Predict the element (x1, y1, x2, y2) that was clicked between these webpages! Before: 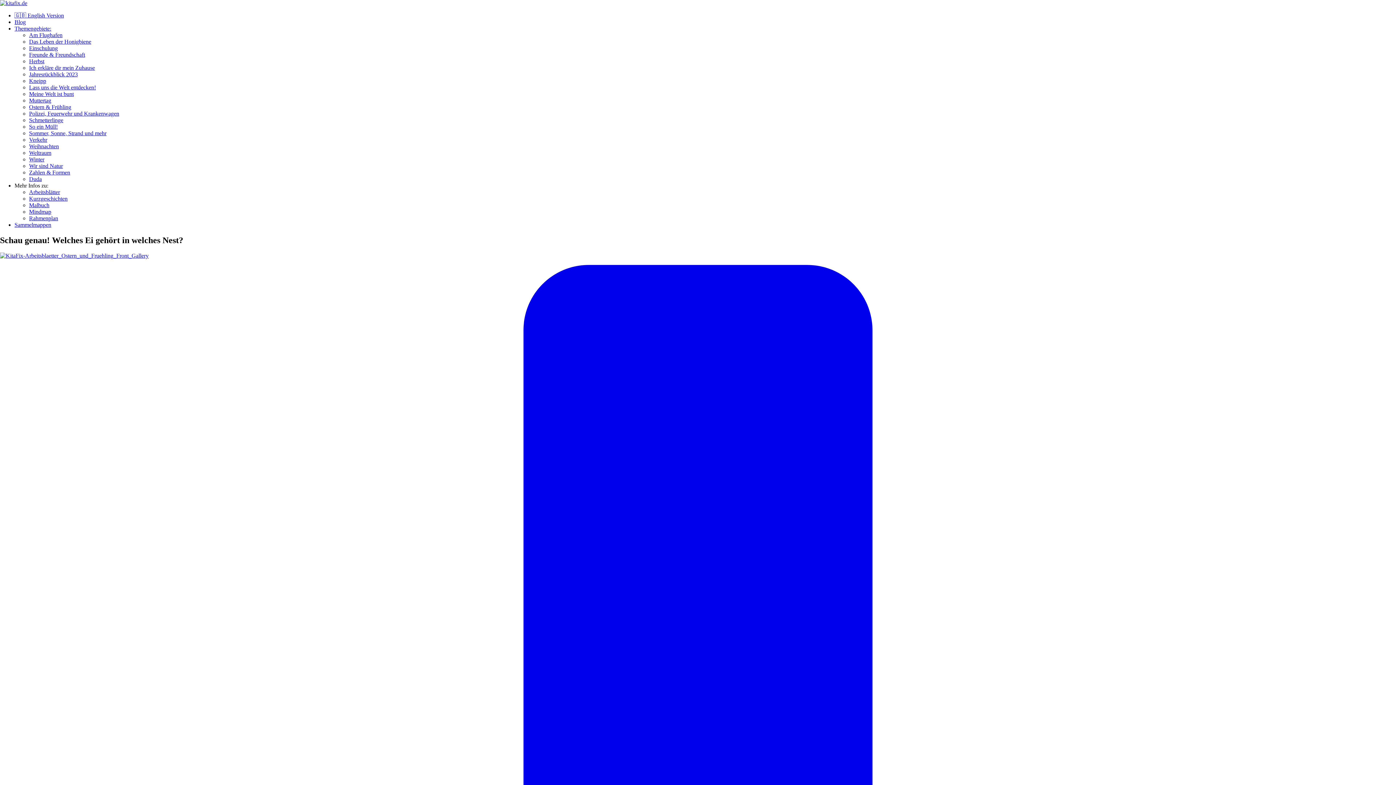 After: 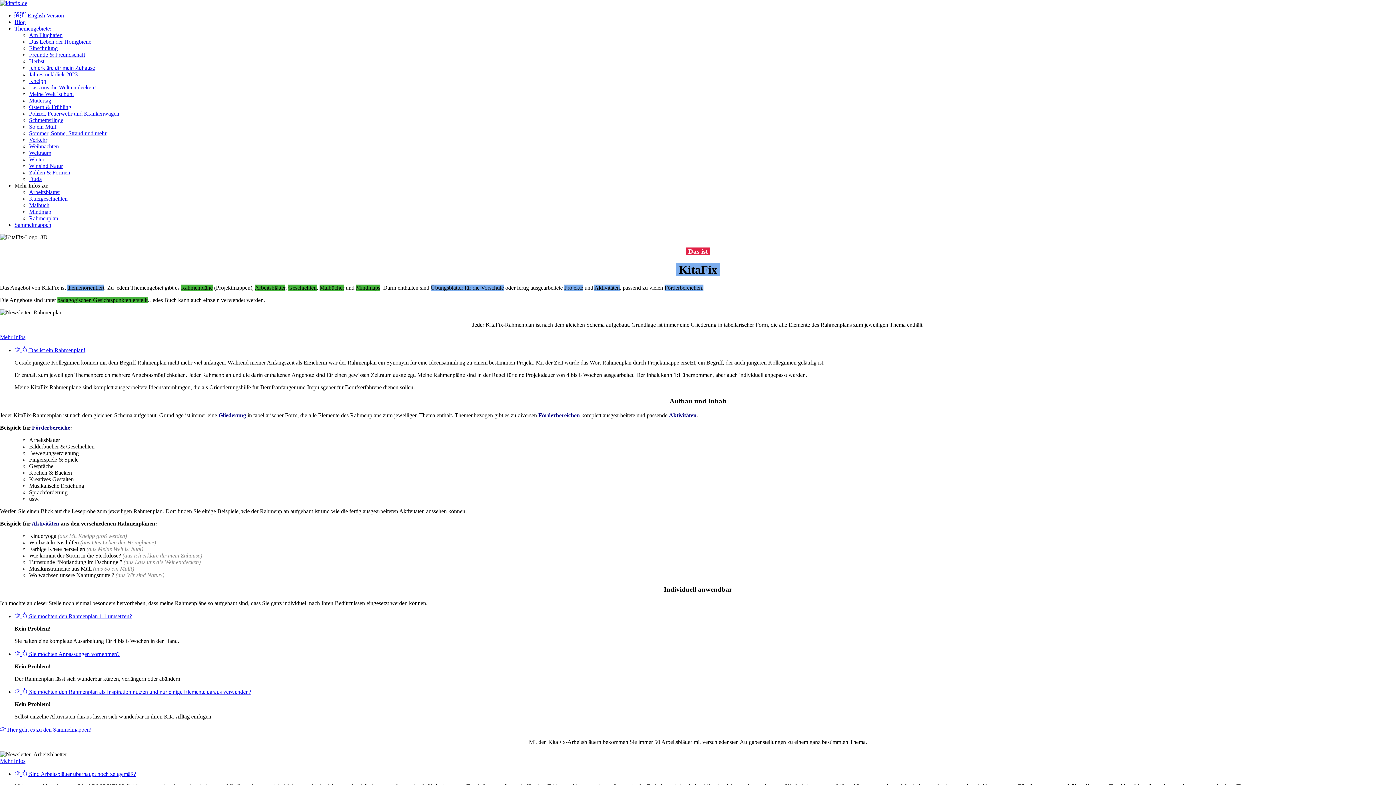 Action: label: Ostern & Frühling bbox: (29, 104, 71, 110)